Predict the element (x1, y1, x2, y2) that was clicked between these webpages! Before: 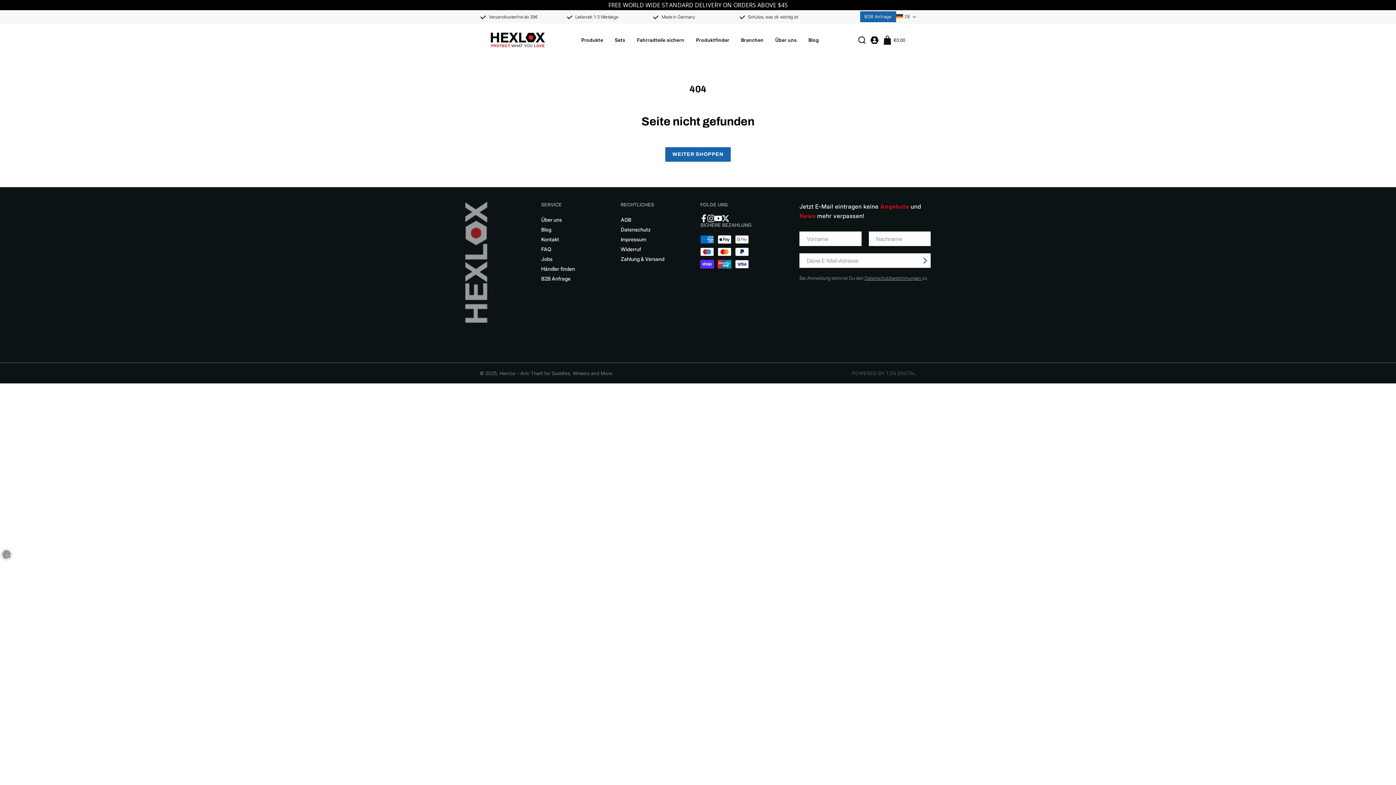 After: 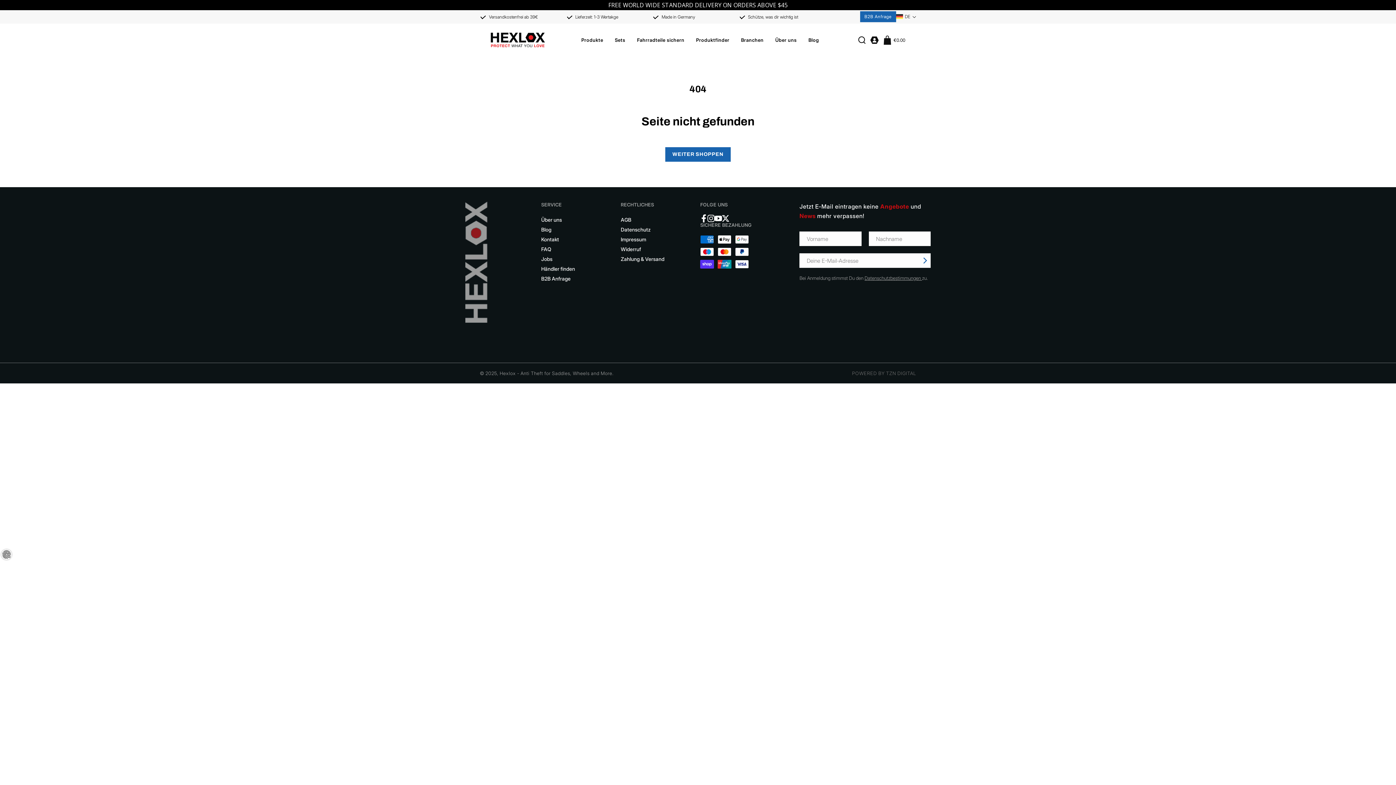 Action: label: Datenschutzbestimmungen  bbox: (864, 275, 922, 281)